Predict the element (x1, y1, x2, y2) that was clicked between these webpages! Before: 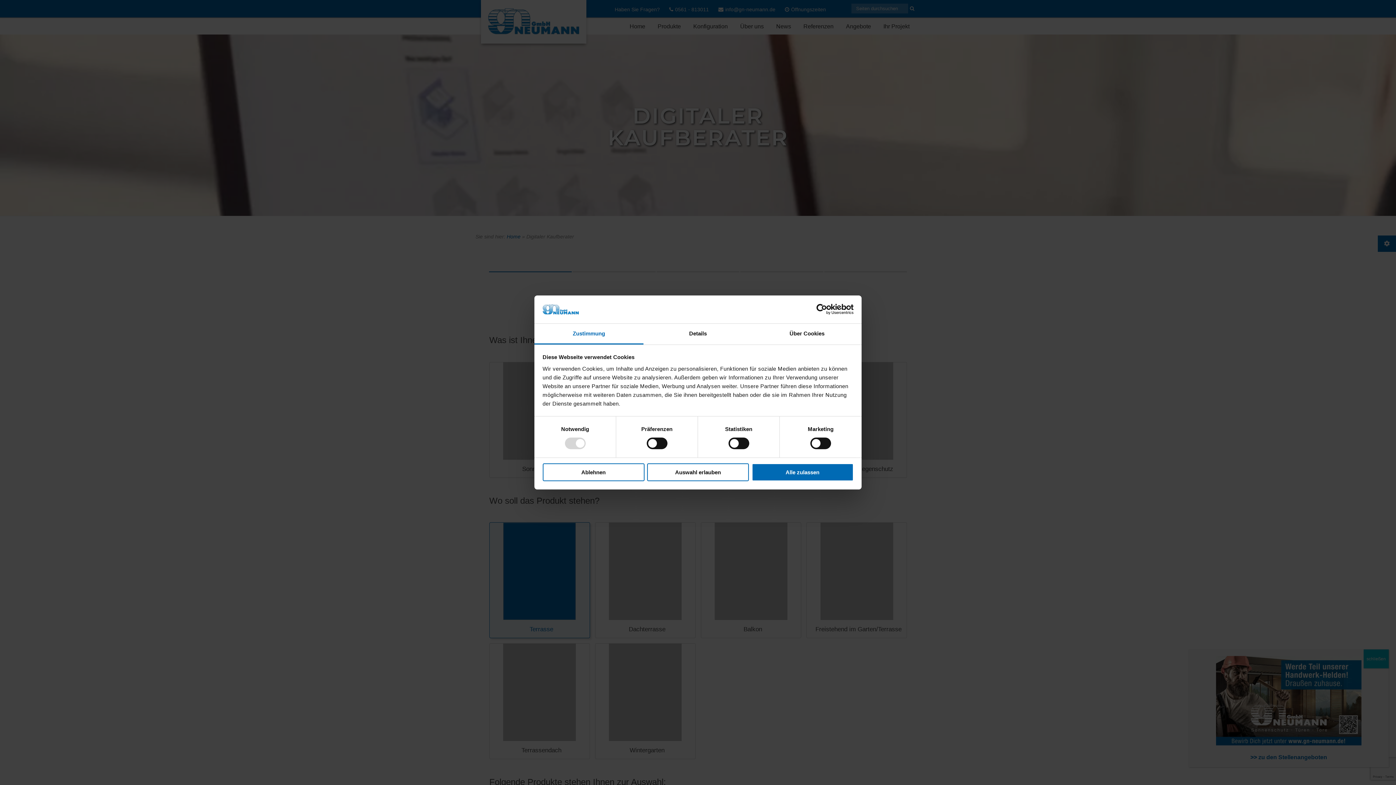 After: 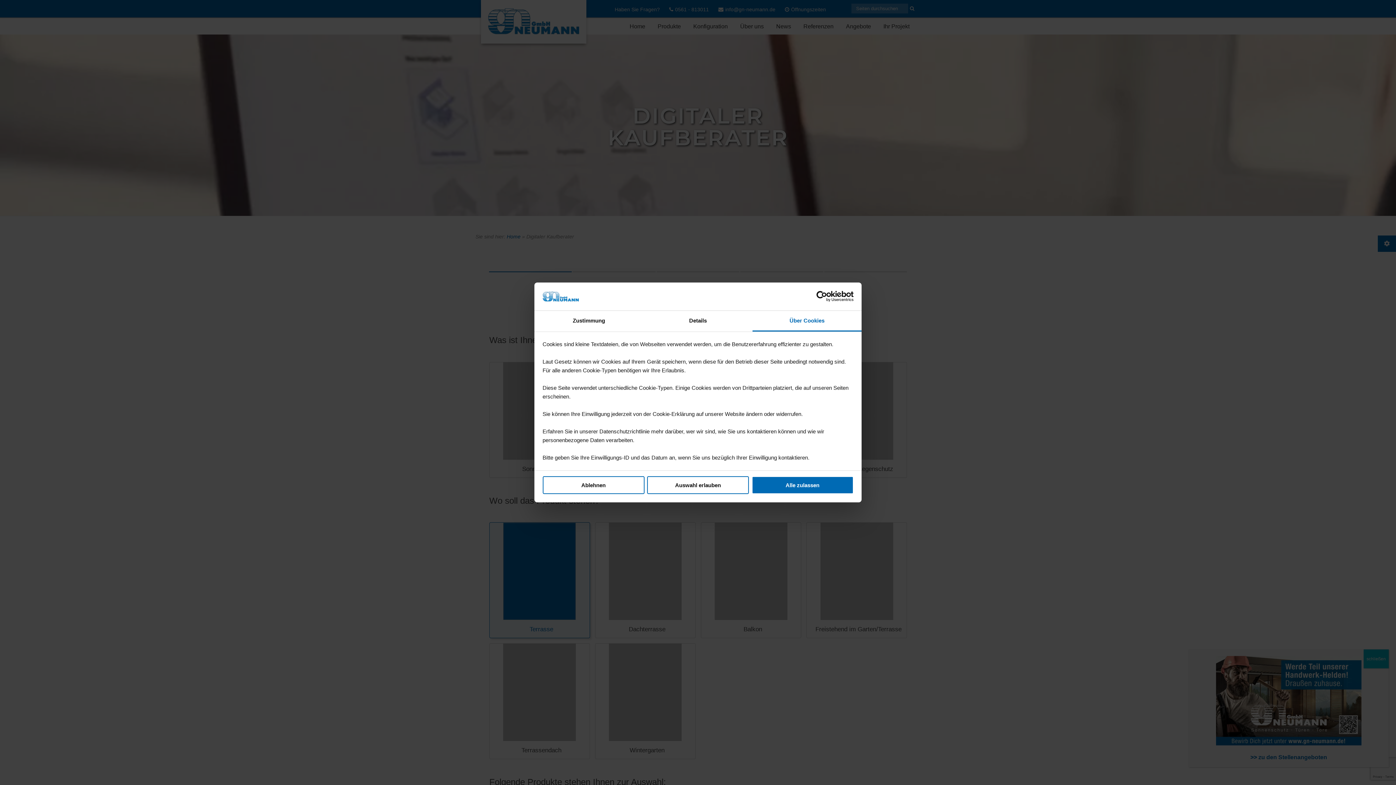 Action: bbox: (752, 323, 861, 344) label: Über Cookies